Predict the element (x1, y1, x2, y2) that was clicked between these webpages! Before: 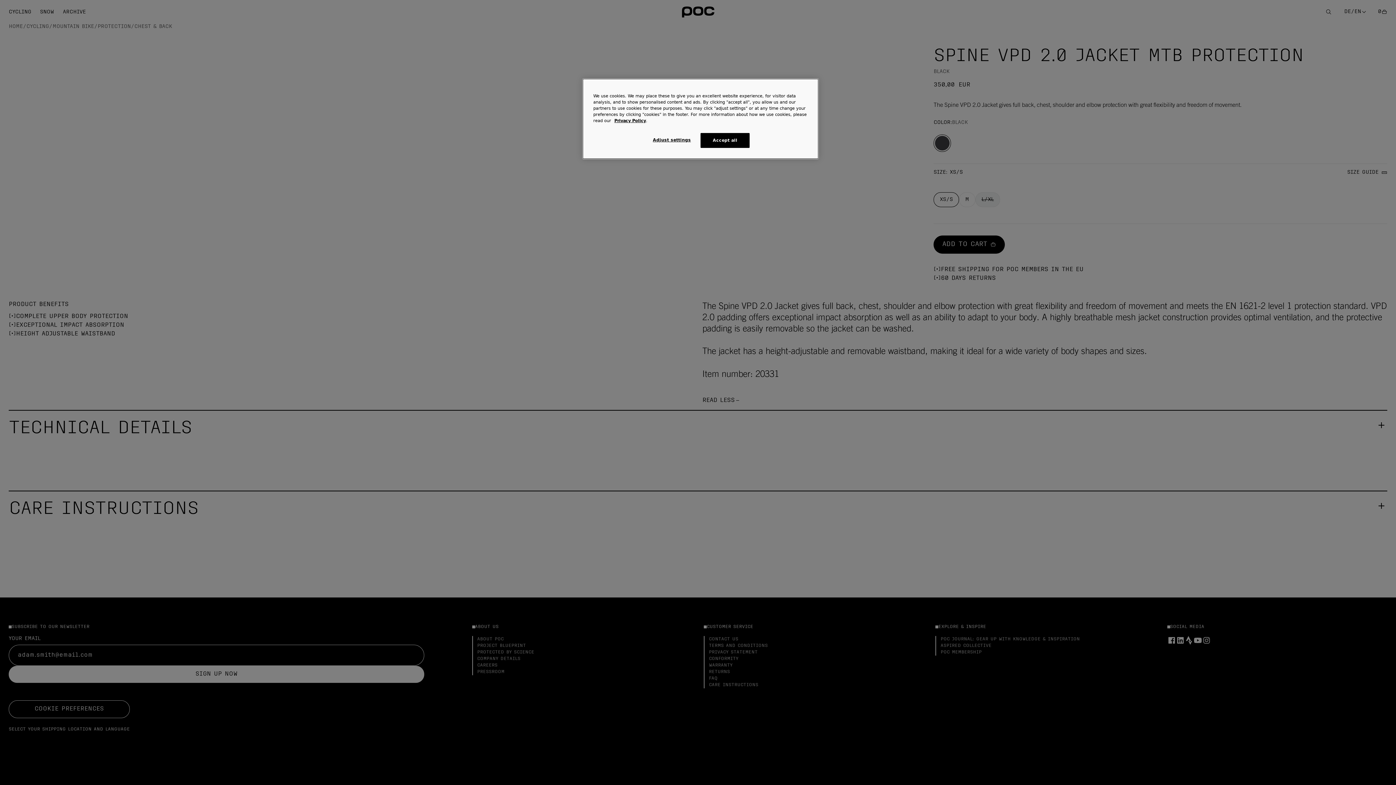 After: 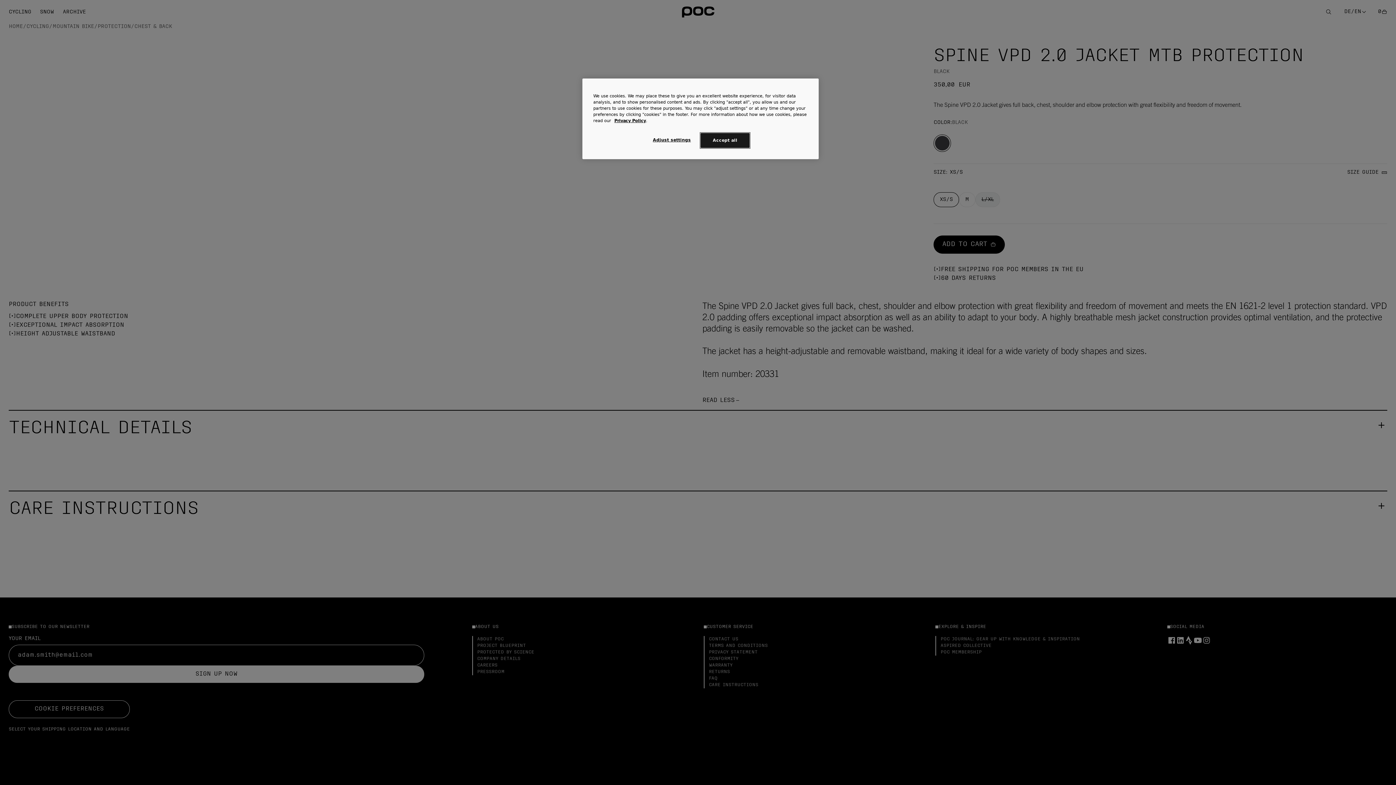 Action: bbox: (700, 133, 749, 148) label: Accept all